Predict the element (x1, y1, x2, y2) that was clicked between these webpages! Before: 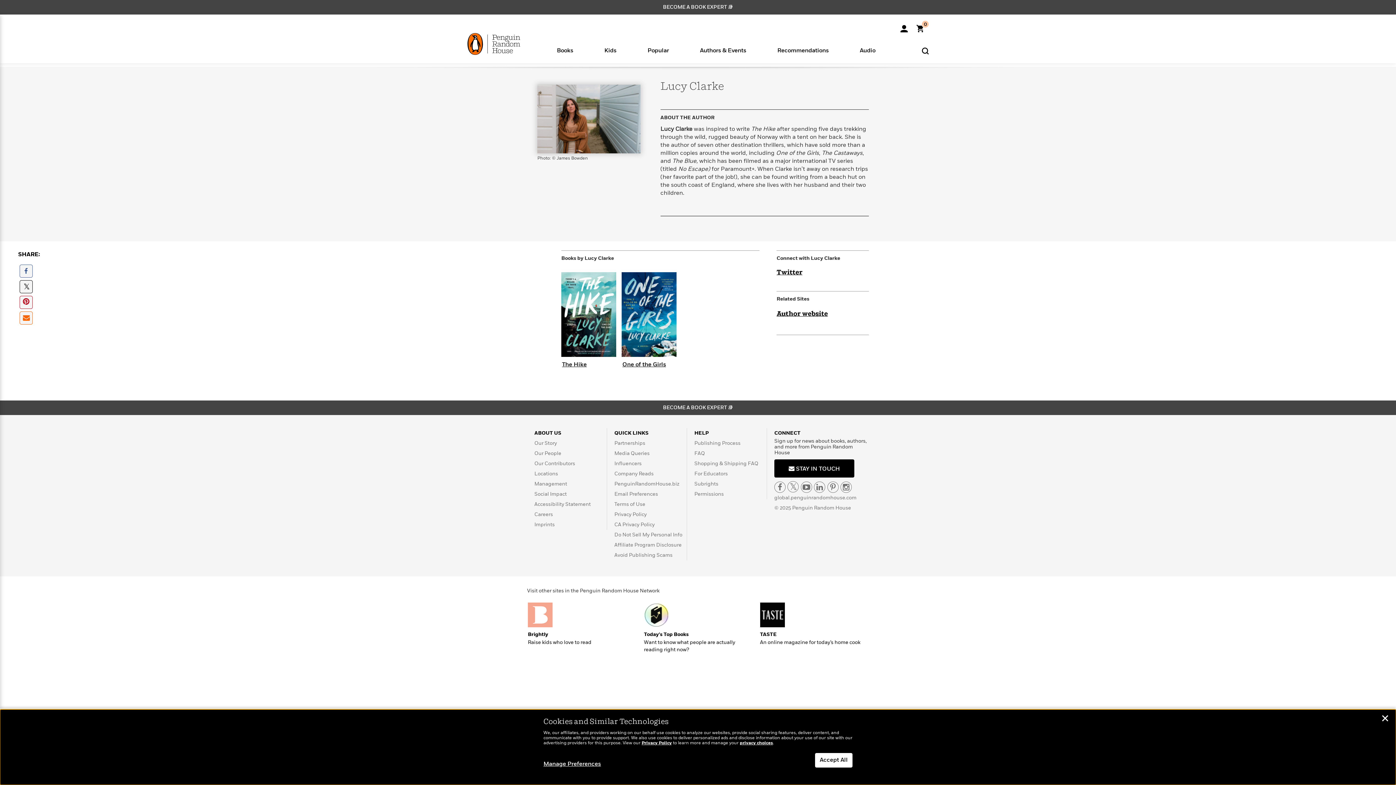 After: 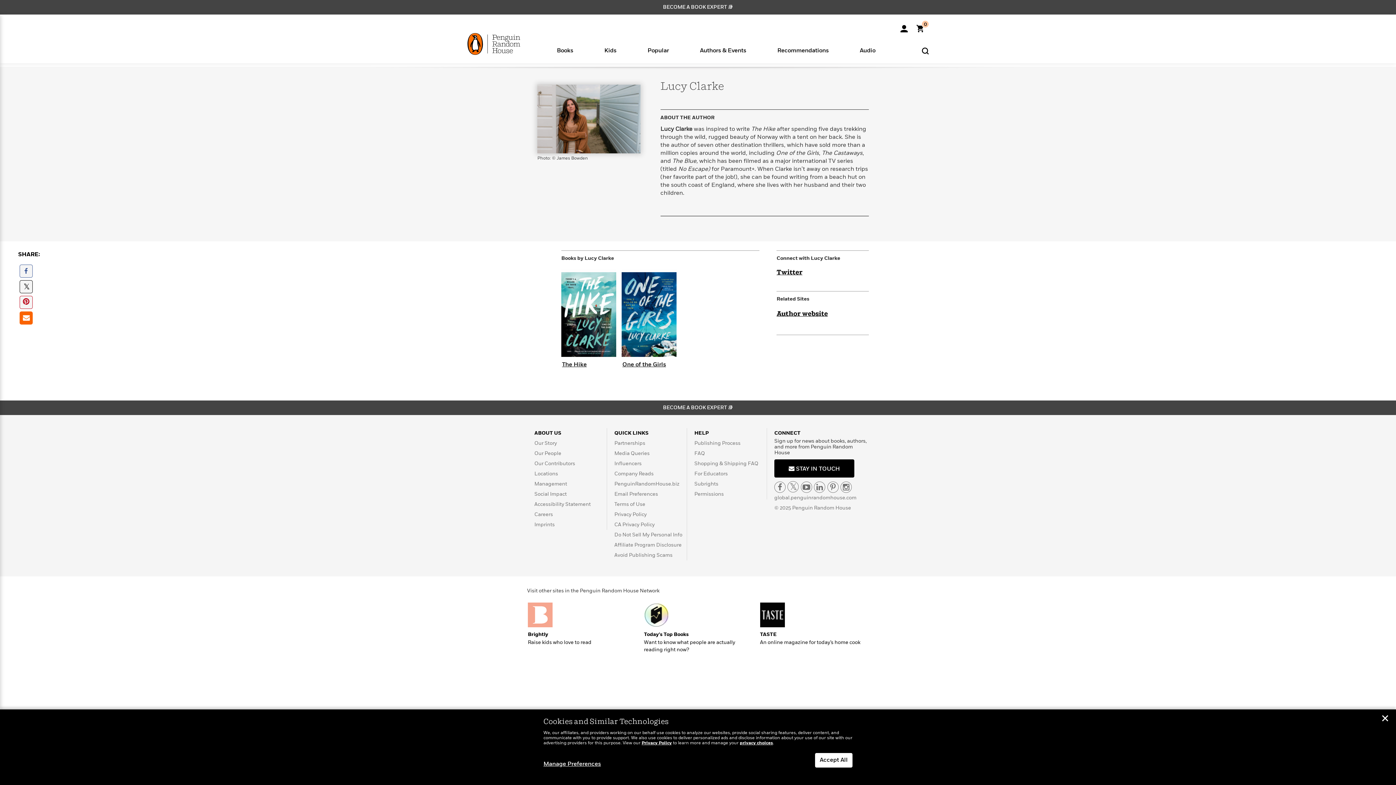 Action: bbox: (19, 311, 32, 324) label: email